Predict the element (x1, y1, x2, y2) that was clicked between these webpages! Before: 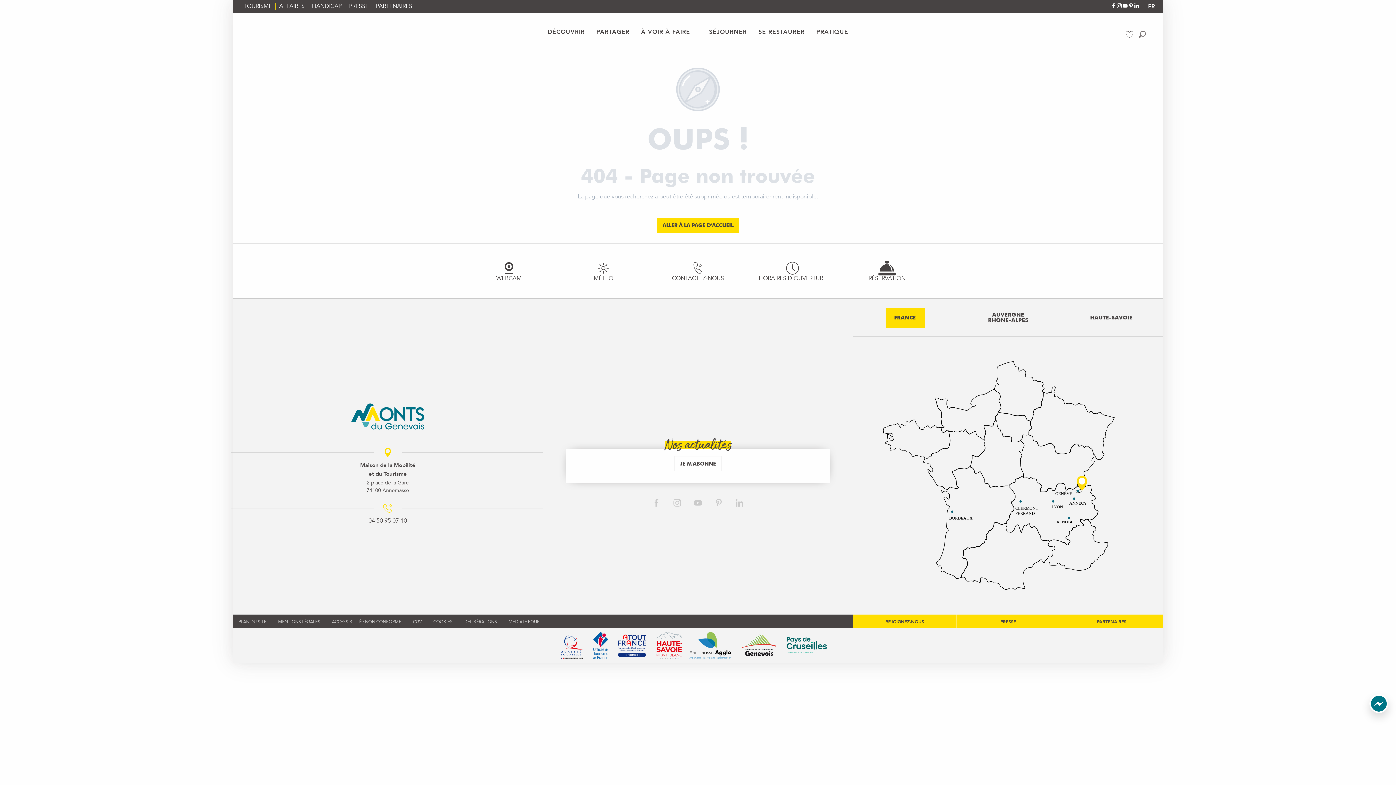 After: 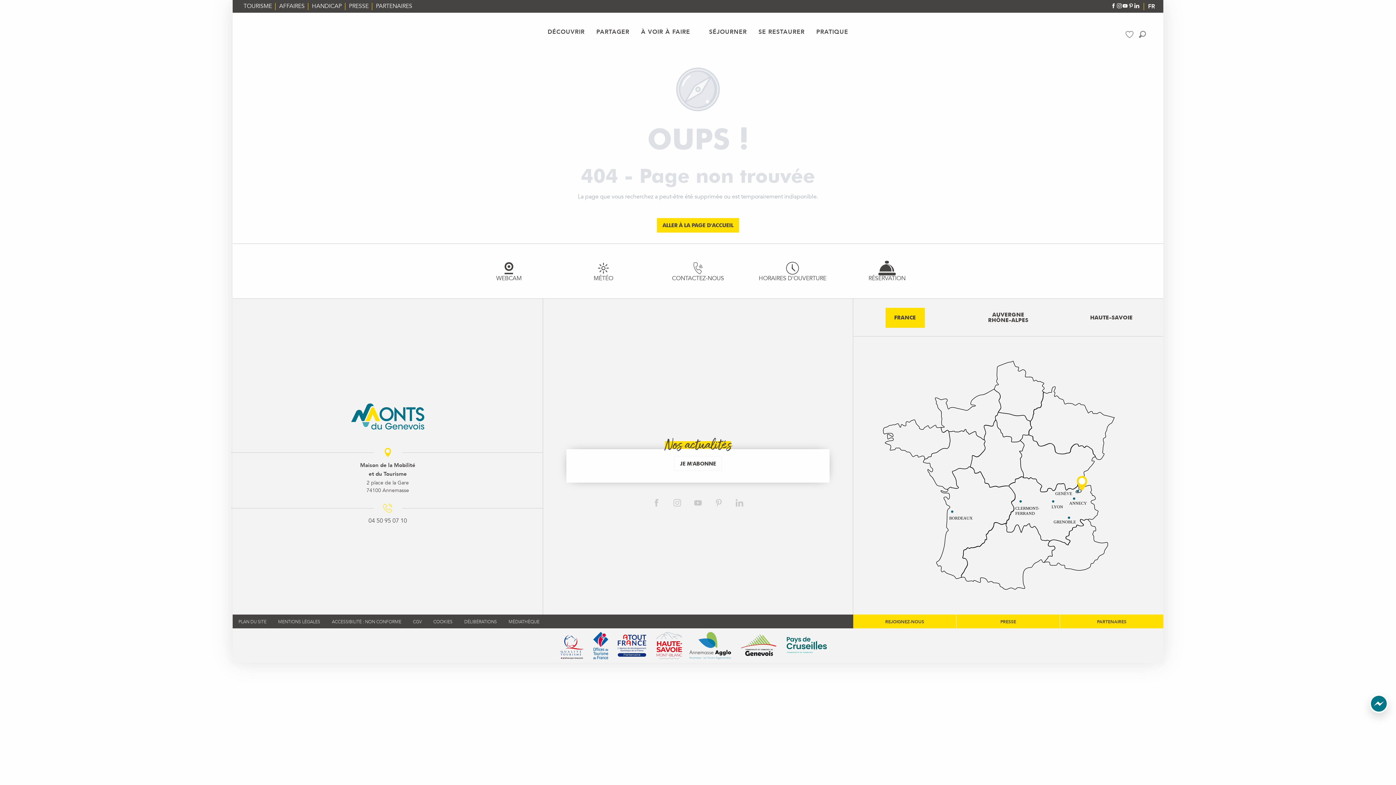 Action: bbox: (558, 632, 586, 659)